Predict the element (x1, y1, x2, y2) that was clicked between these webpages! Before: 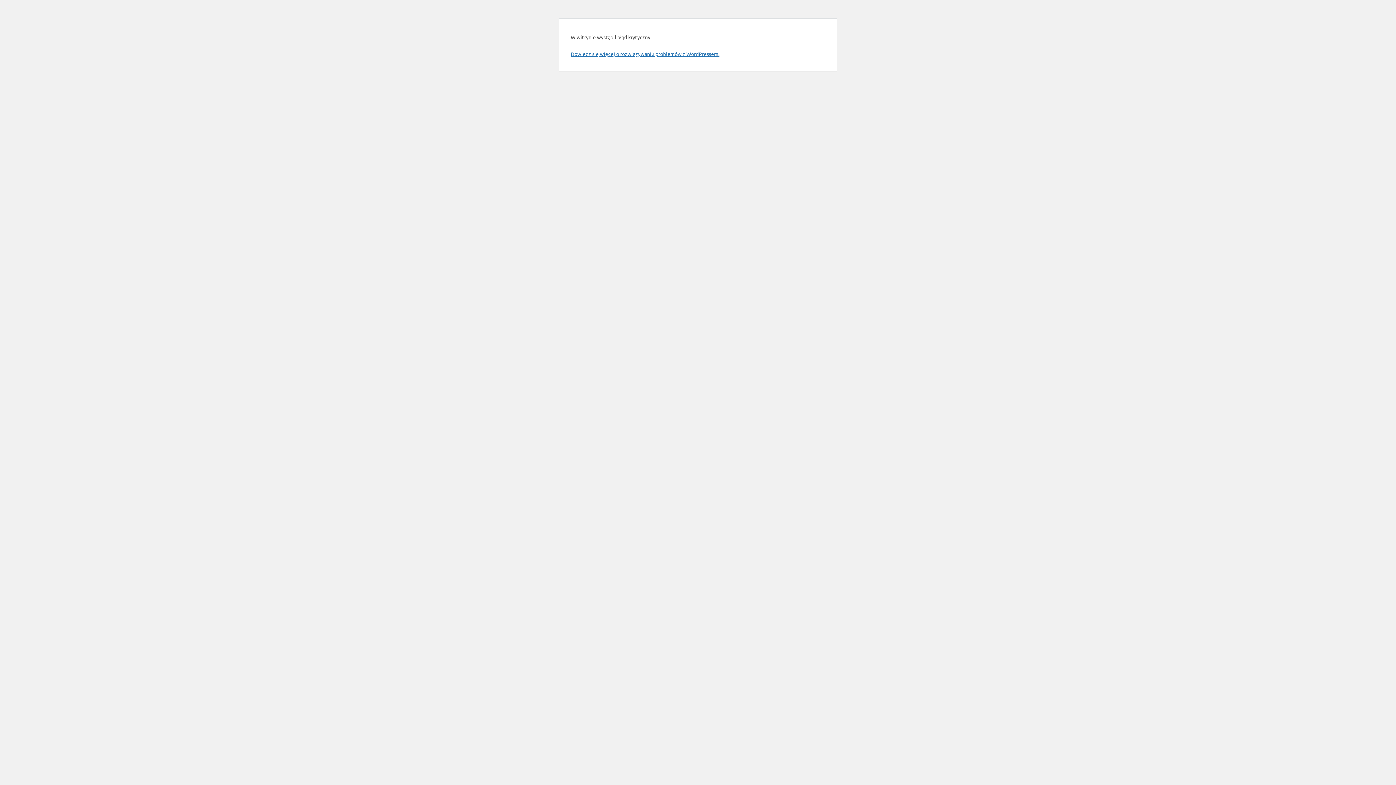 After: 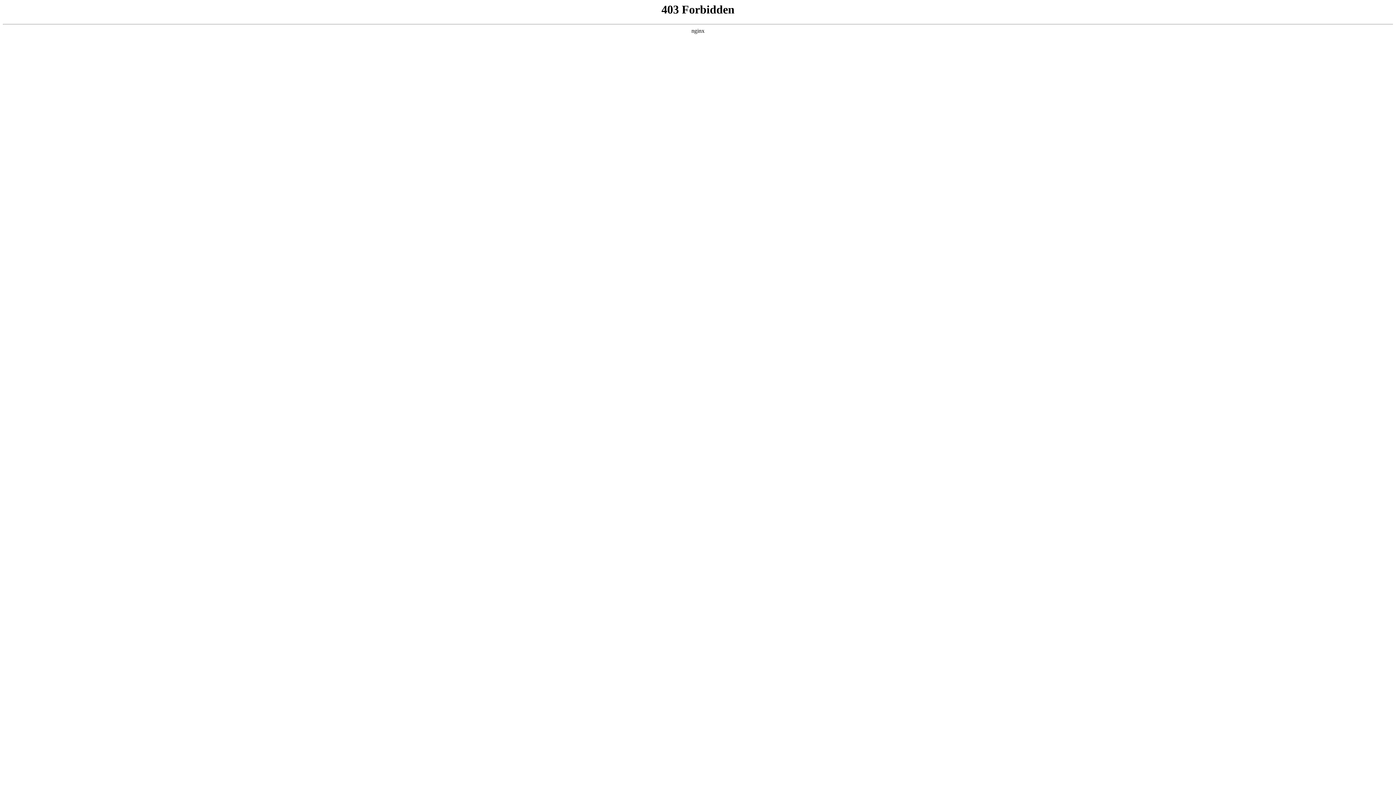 Action: label: Dowiedz się więcej o rozwiązywaniu problemów z WordPressem. bbox: (570, 50, 719, 57)